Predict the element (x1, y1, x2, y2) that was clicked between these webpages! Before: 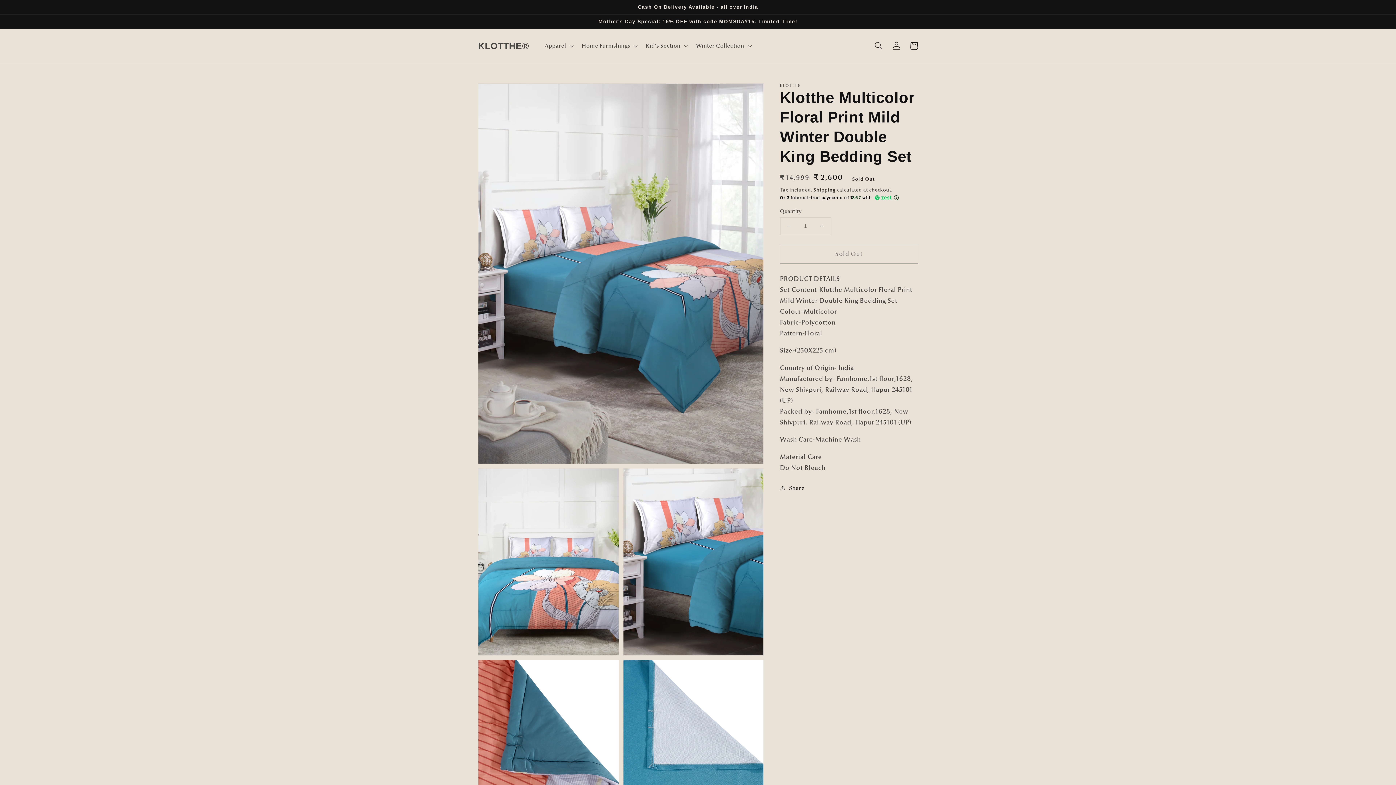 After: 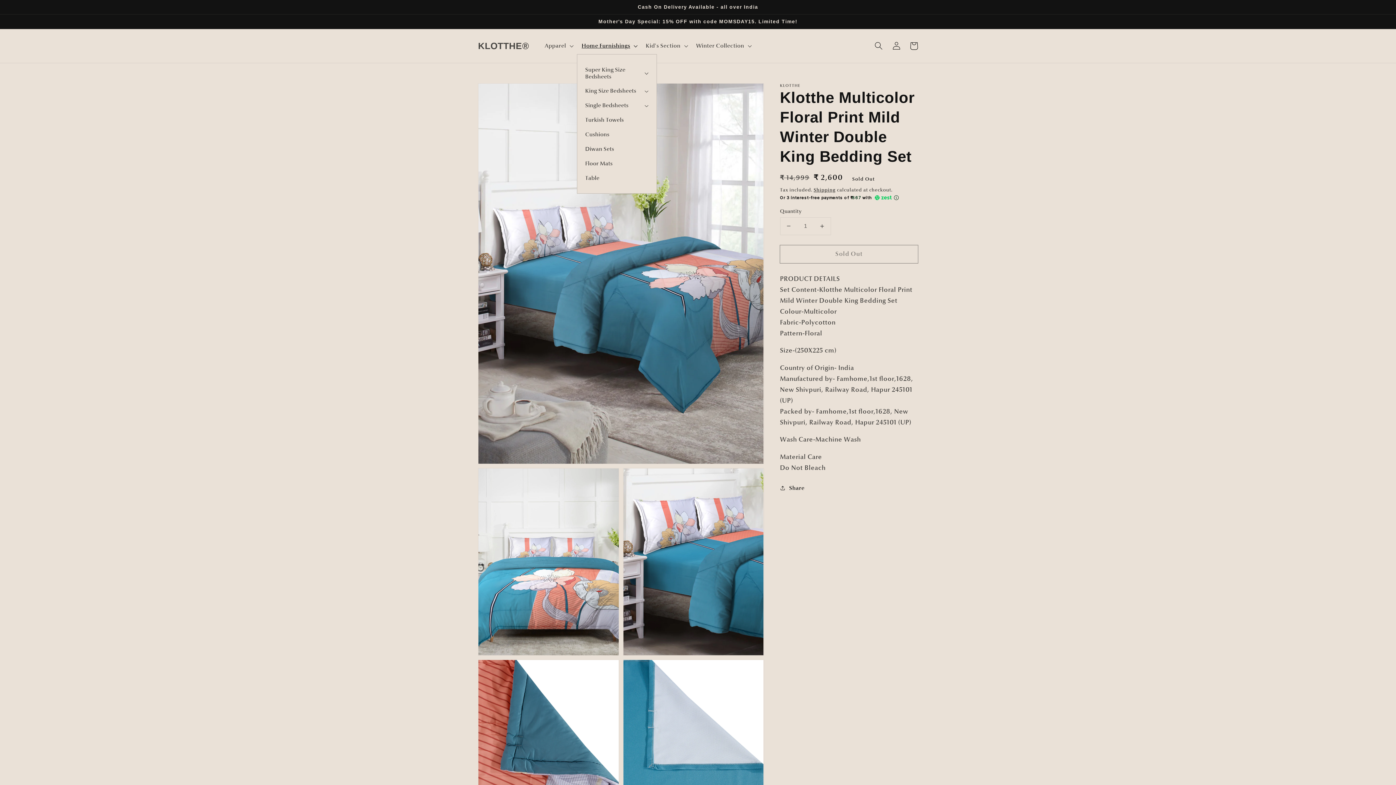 Action: bbox: (577, 37, 641, 54) label: Home Furnishings